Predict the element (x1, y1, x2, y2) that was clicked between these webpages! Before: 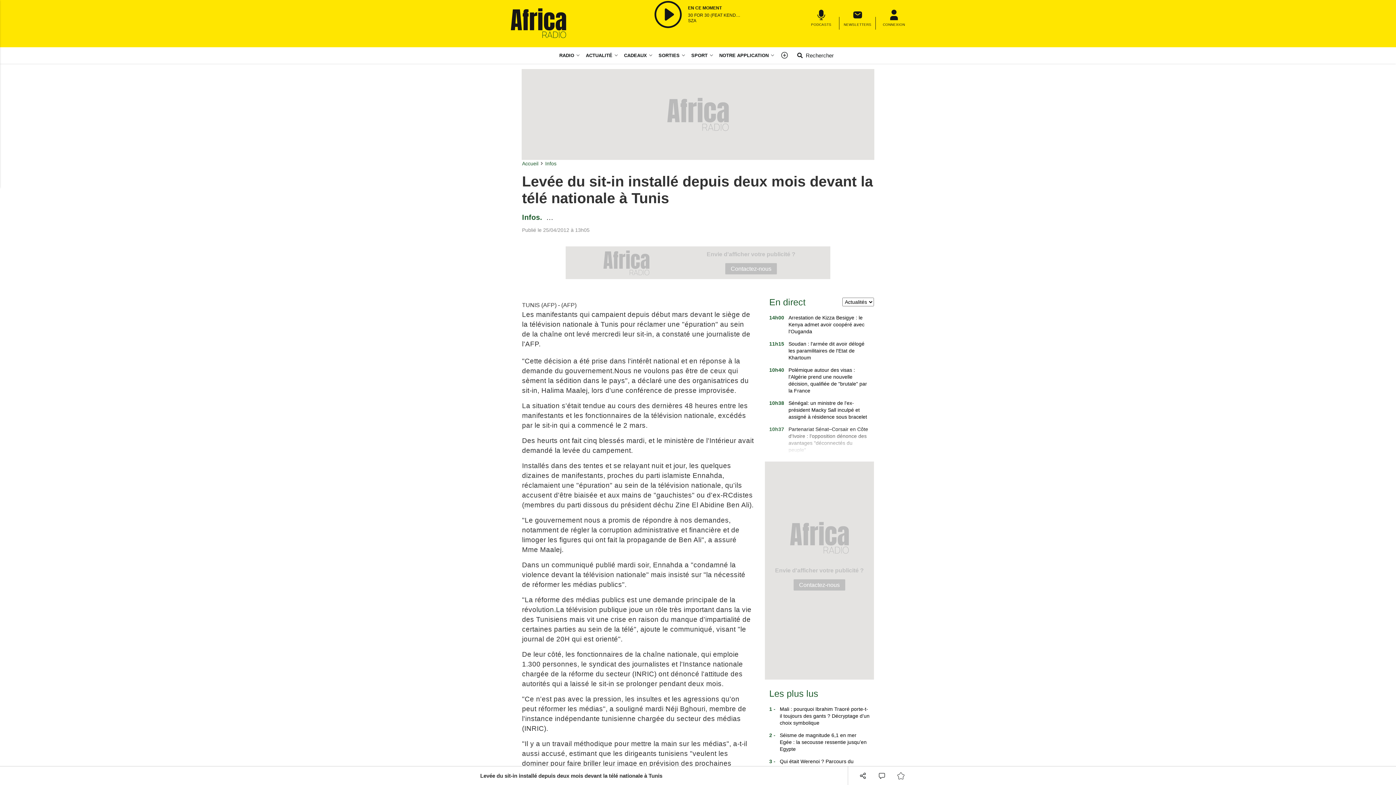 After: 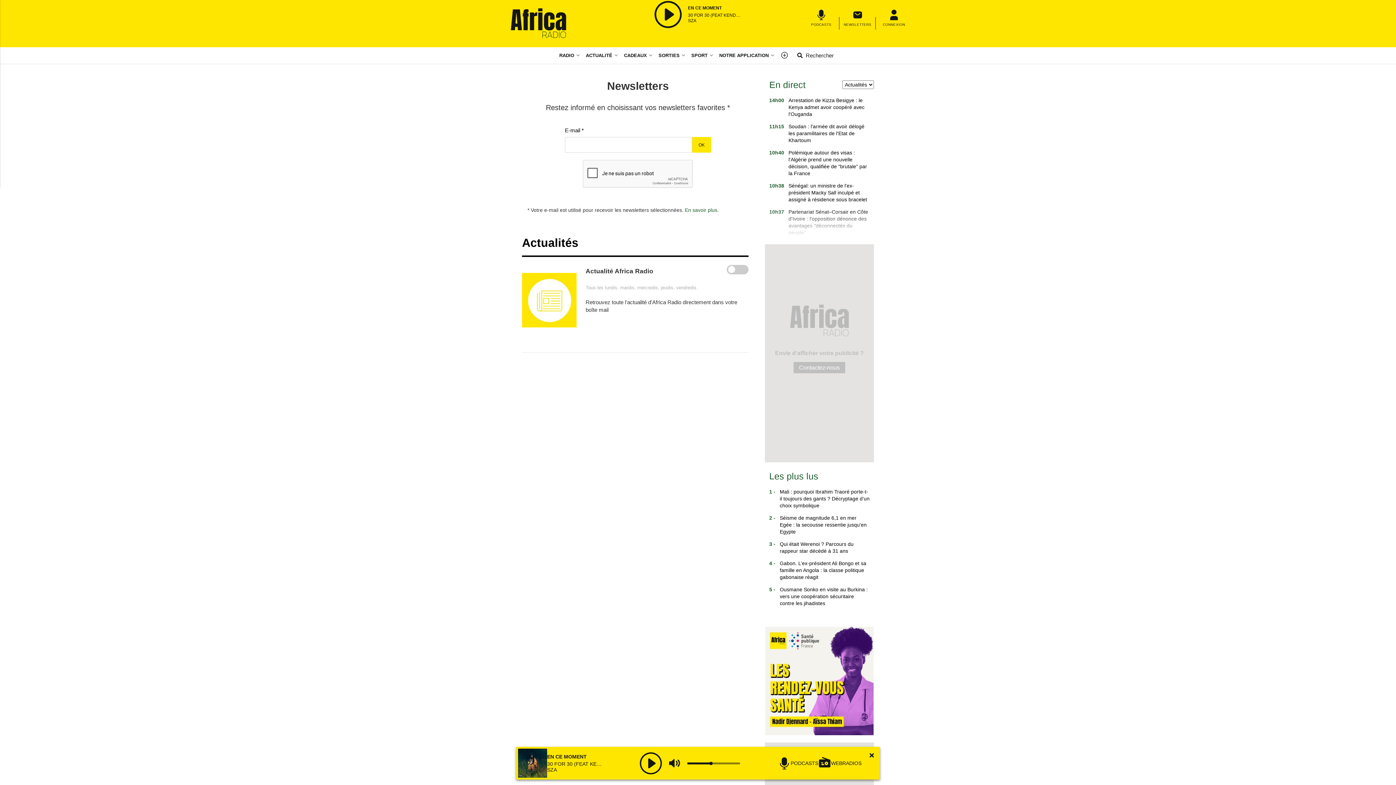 Action: label: NEWSLETTERS bbox: (839, 9, 876, 36)